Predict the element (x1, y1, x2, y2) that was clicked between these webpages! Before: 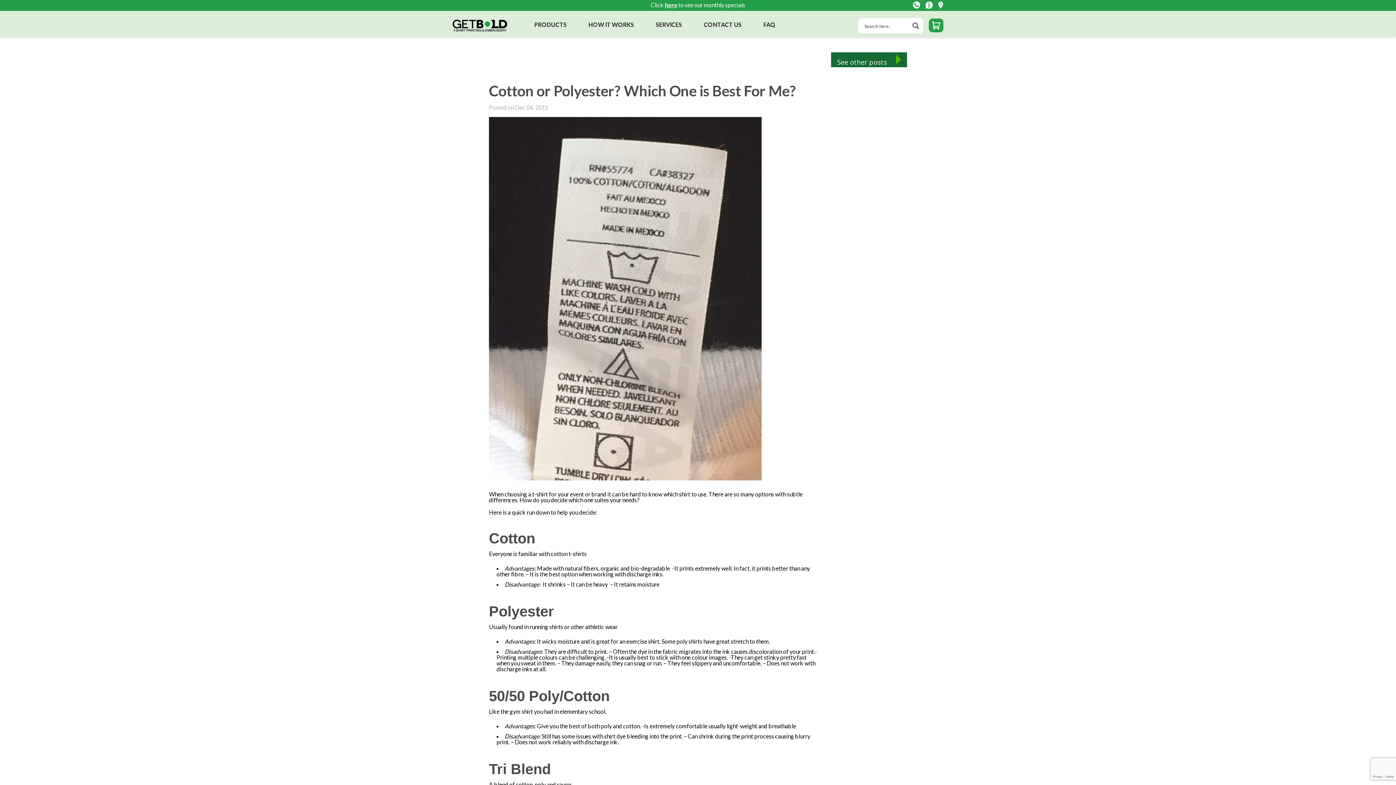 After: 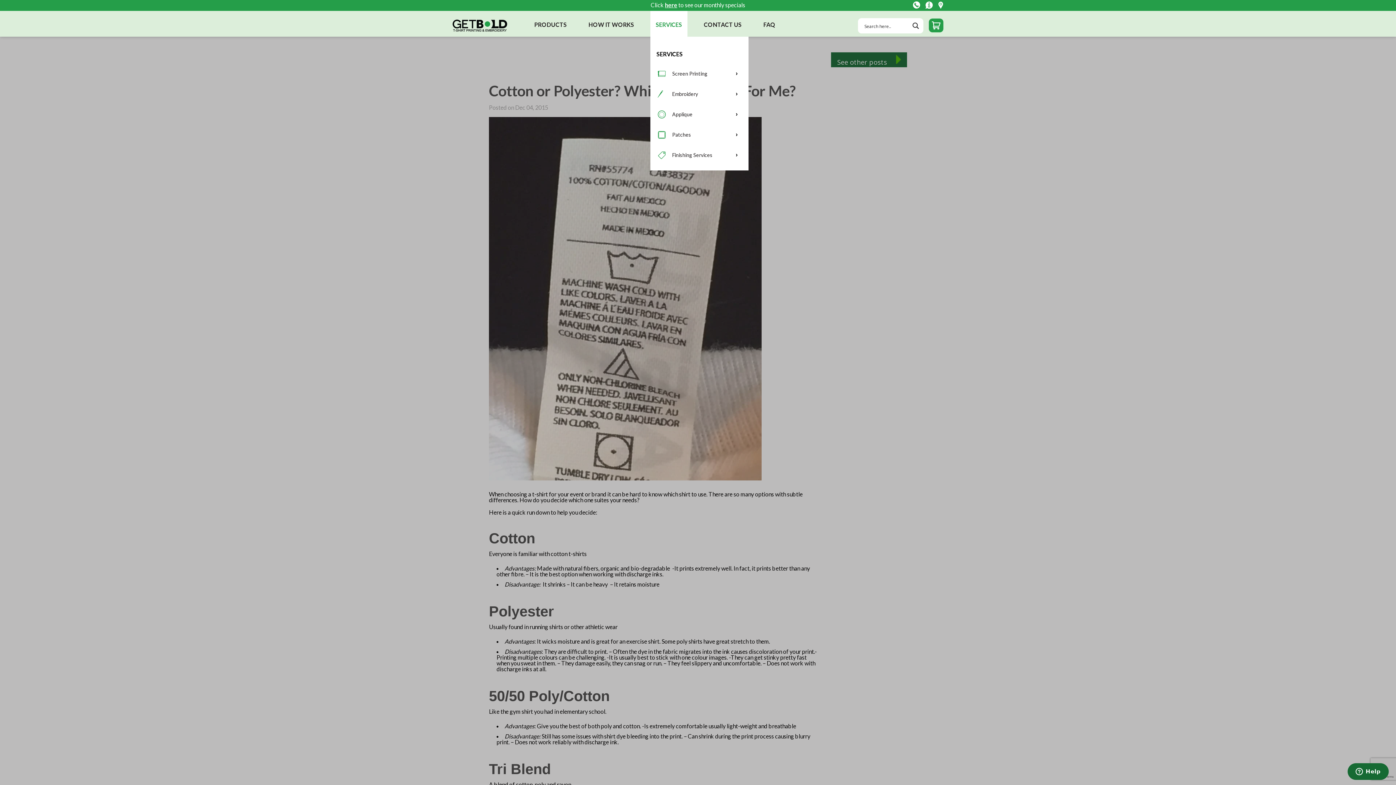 Action: label: SERVICES bbox: (650, 10, 687, 36)